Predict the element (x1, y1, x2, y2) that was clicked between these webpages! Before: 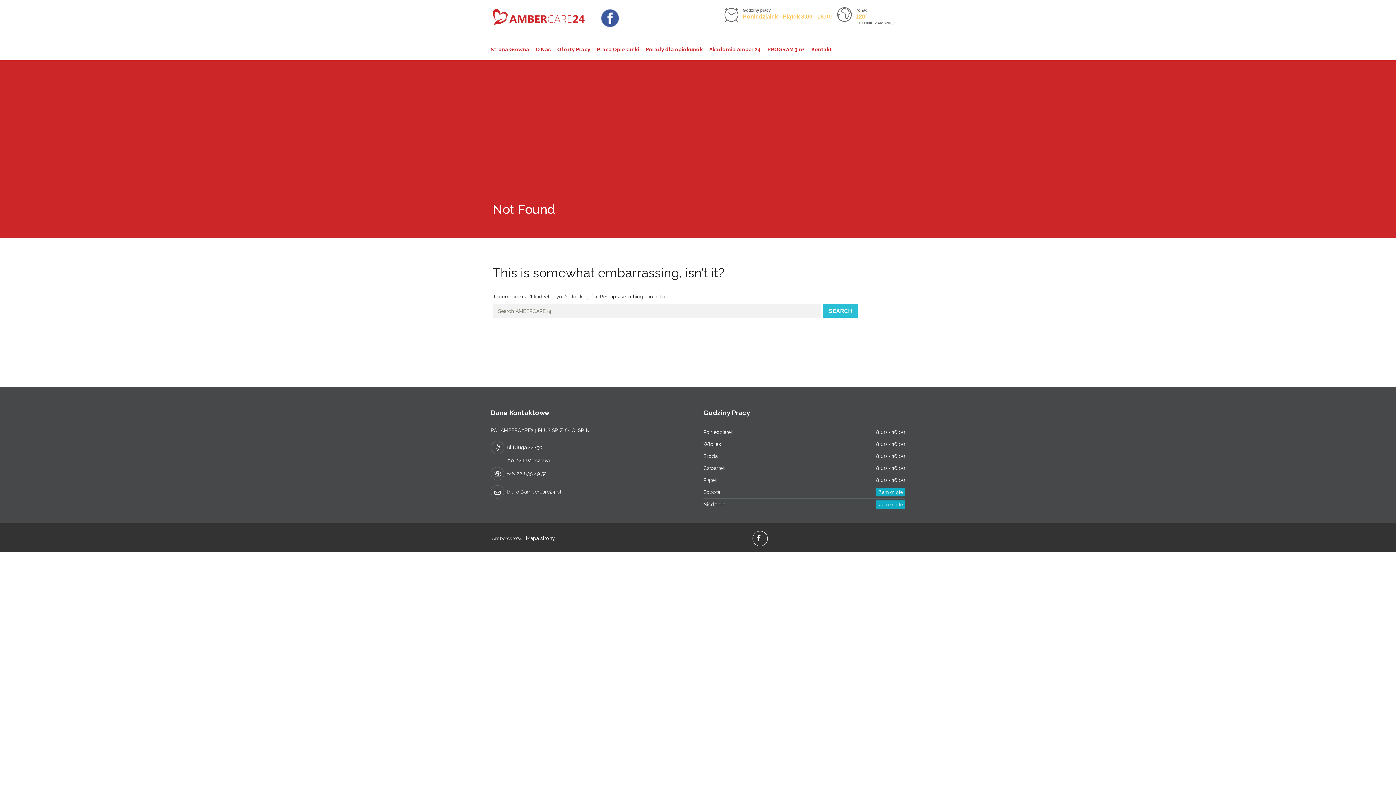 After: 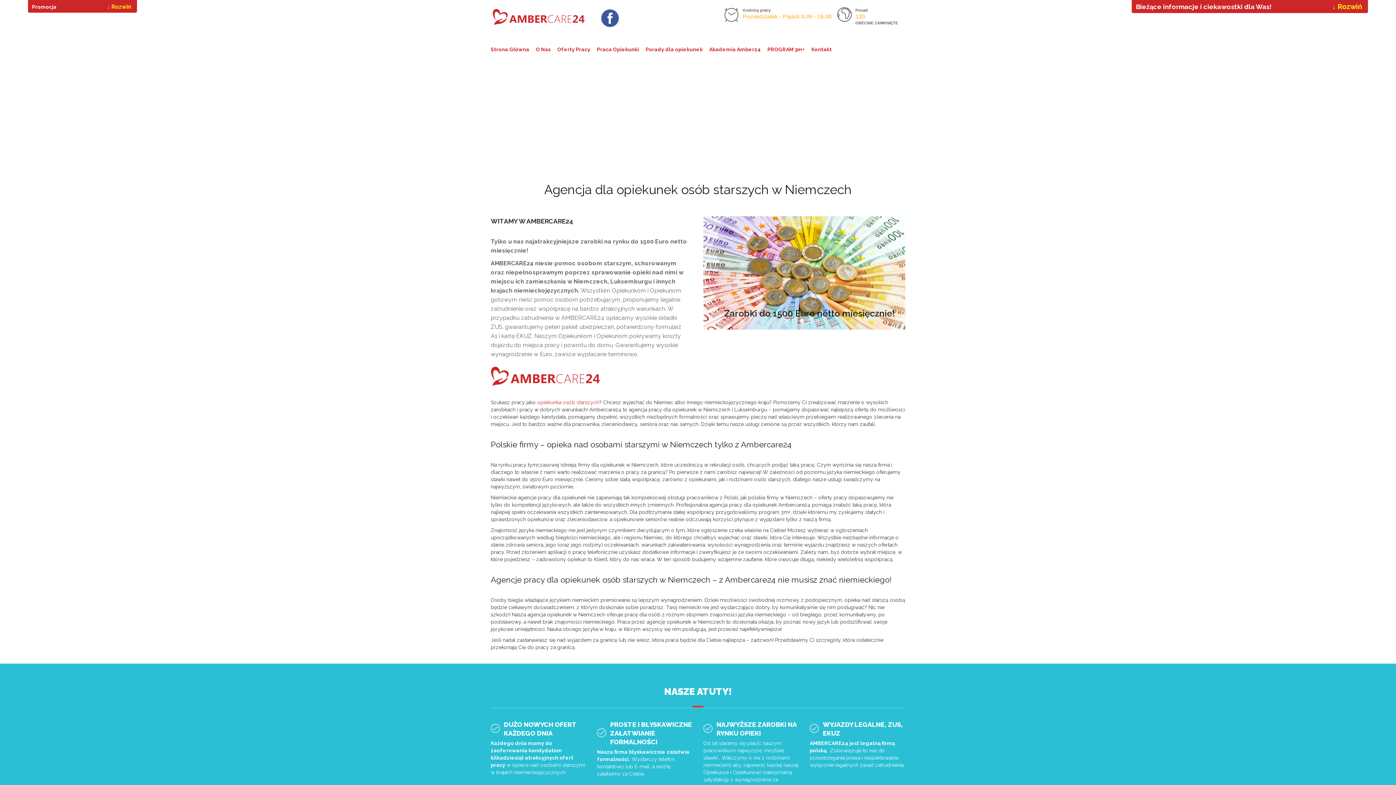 Action: bbox: (532, 44, 554, 54) label: O Nas